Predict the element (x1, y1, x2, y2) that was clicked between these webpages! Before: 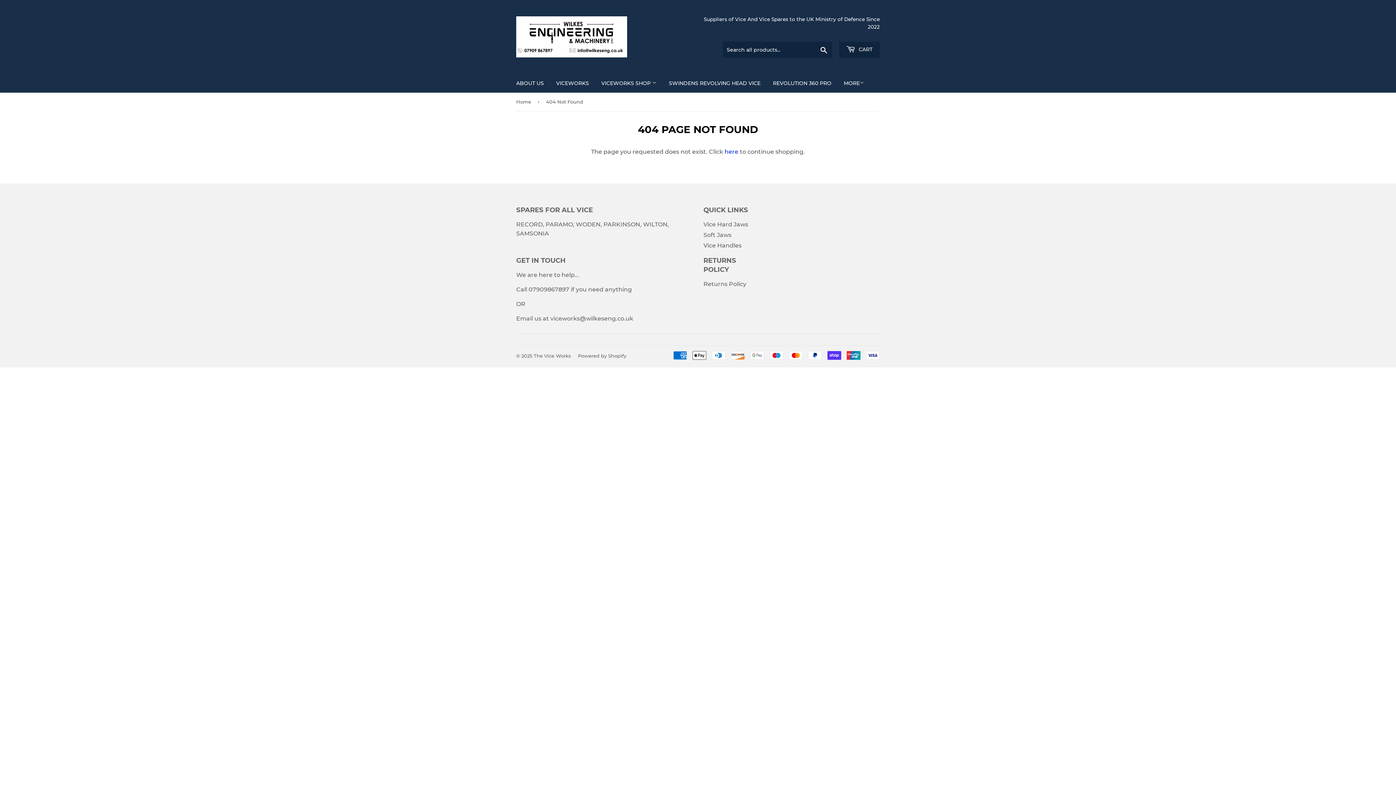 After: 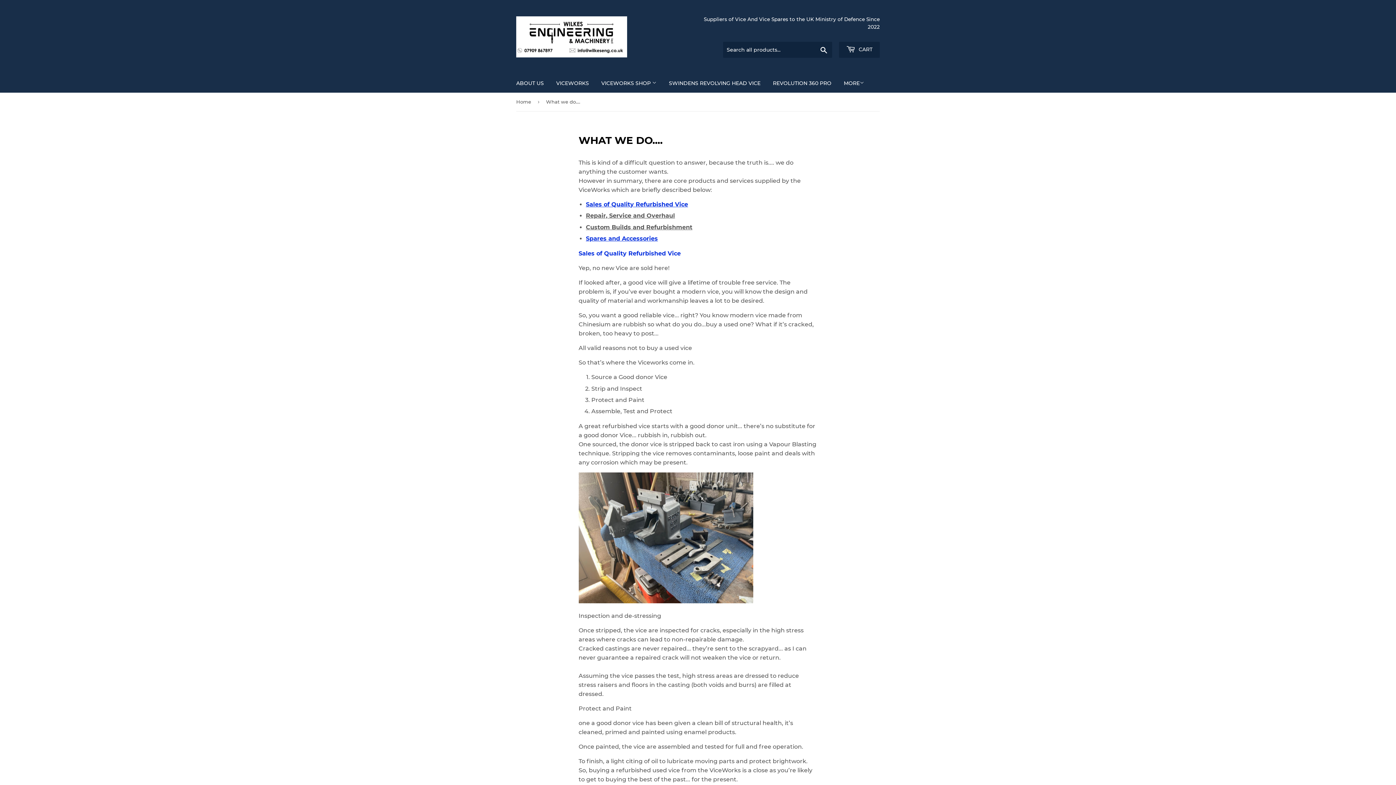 Action: label: VICEWORKS bbox: (550, 73, 594, 92)